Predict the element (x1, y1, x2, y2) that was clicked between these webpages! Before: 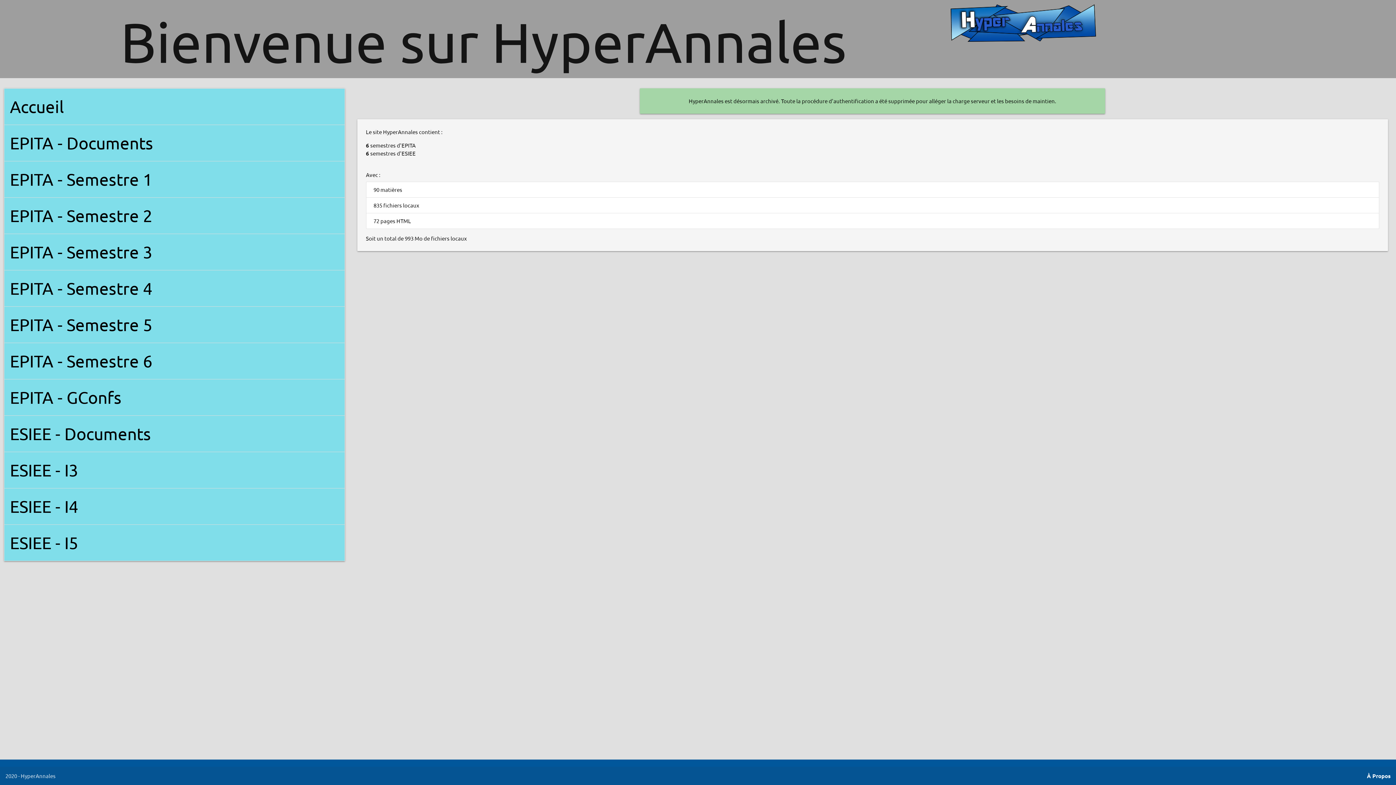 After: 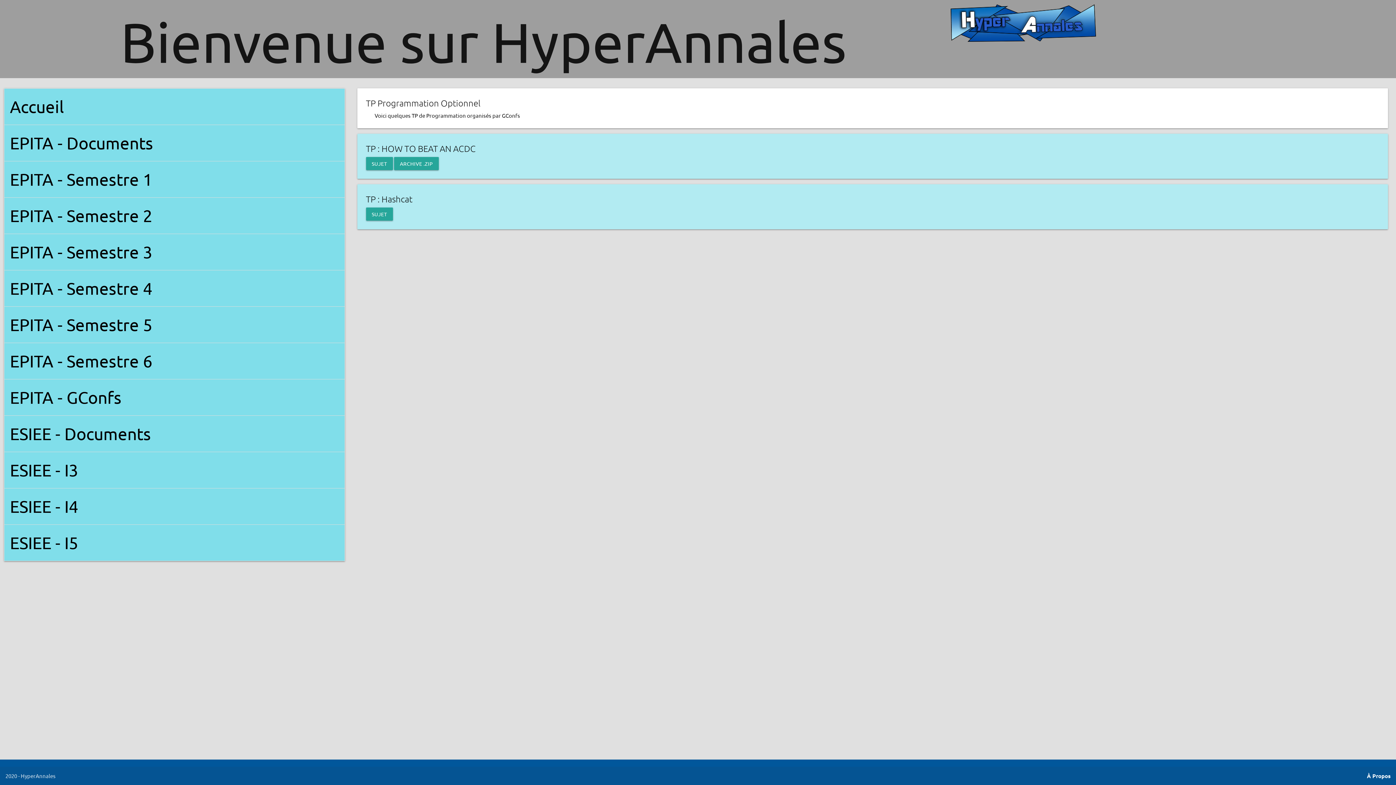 Action: bbox: (4, 379, 344, 416) label: EPITA - GConfs